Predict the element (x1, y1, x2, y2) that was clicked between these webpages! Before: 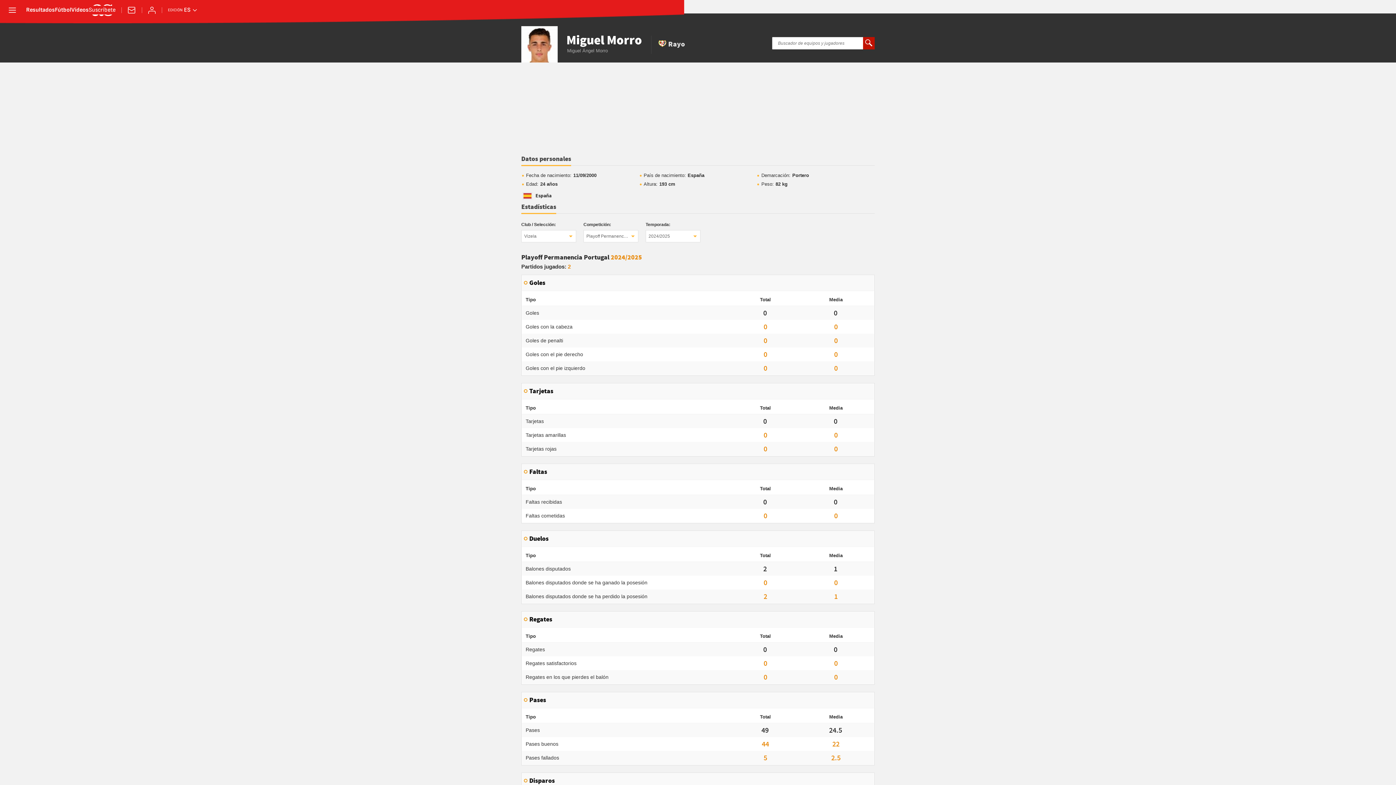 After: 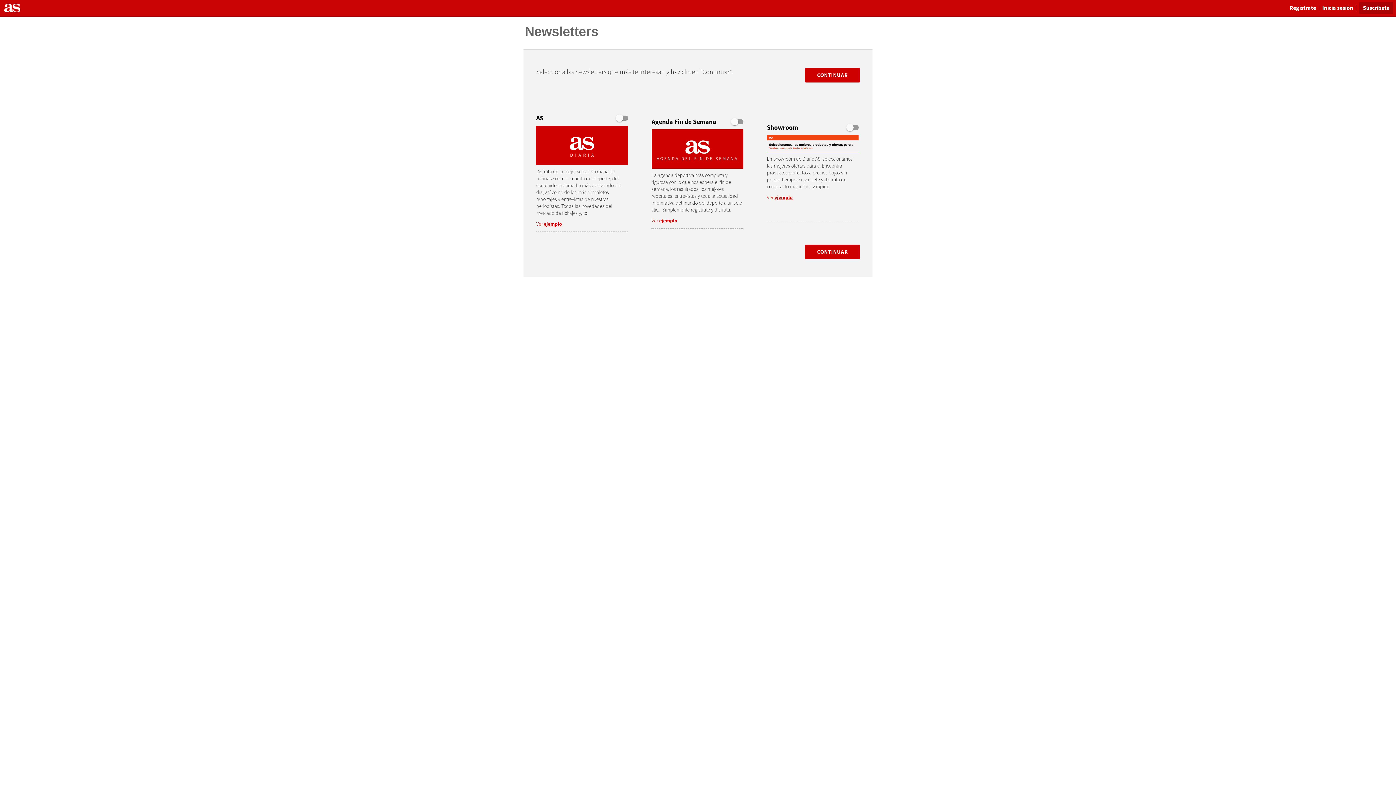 Action: bbox: (127, 5, 136, 14) label: Newsletter